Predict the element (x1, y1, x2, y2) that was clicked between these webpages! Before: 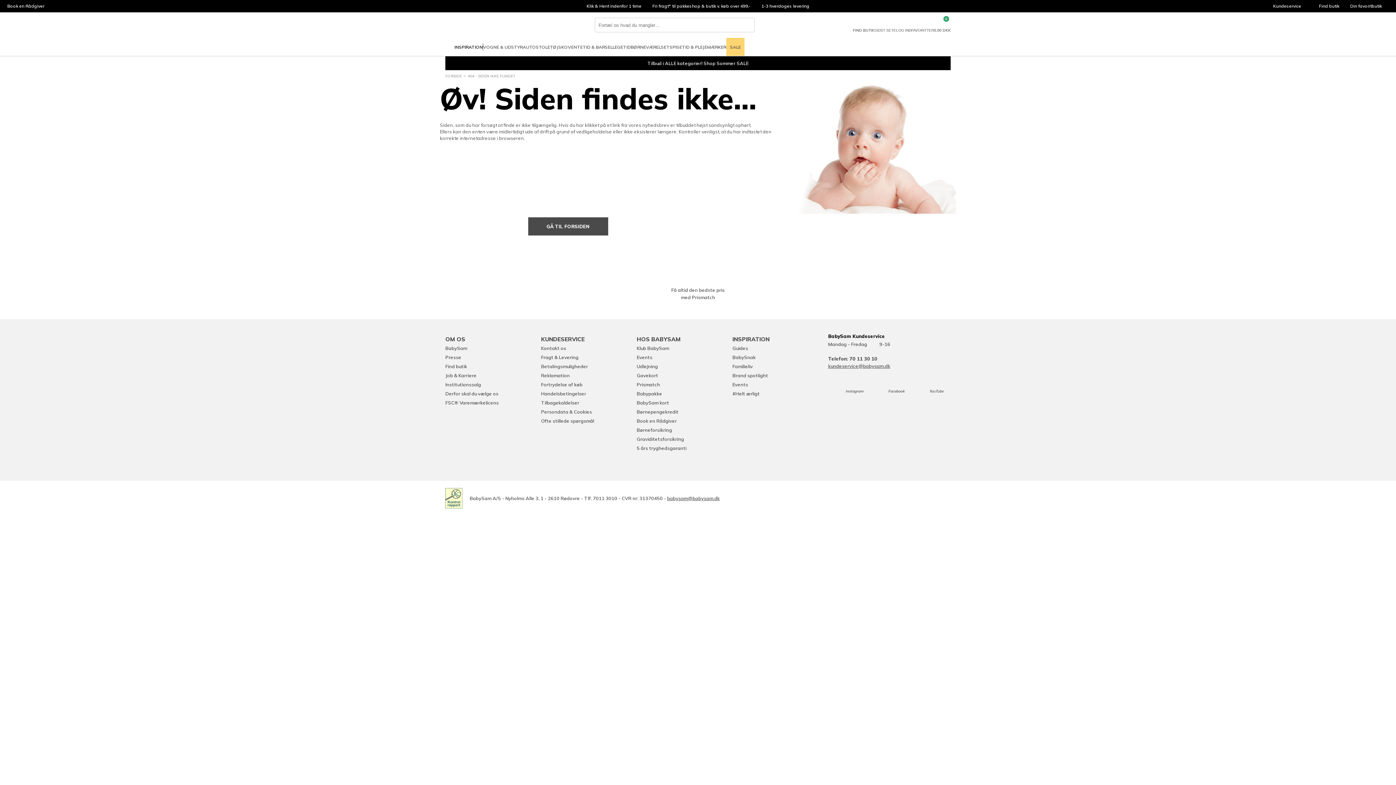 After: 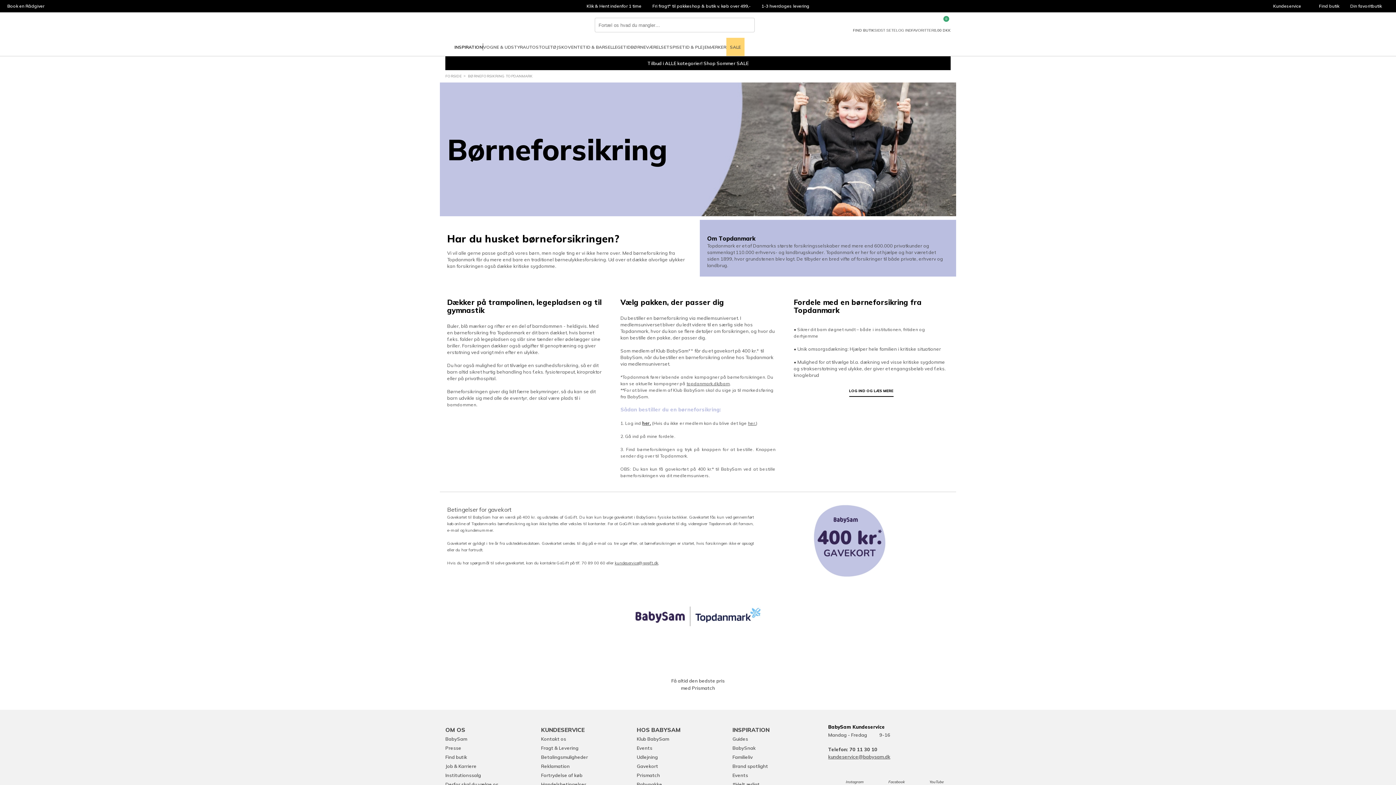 Action: bbox: (636, 426, 672, 433) label: Børneforsikring